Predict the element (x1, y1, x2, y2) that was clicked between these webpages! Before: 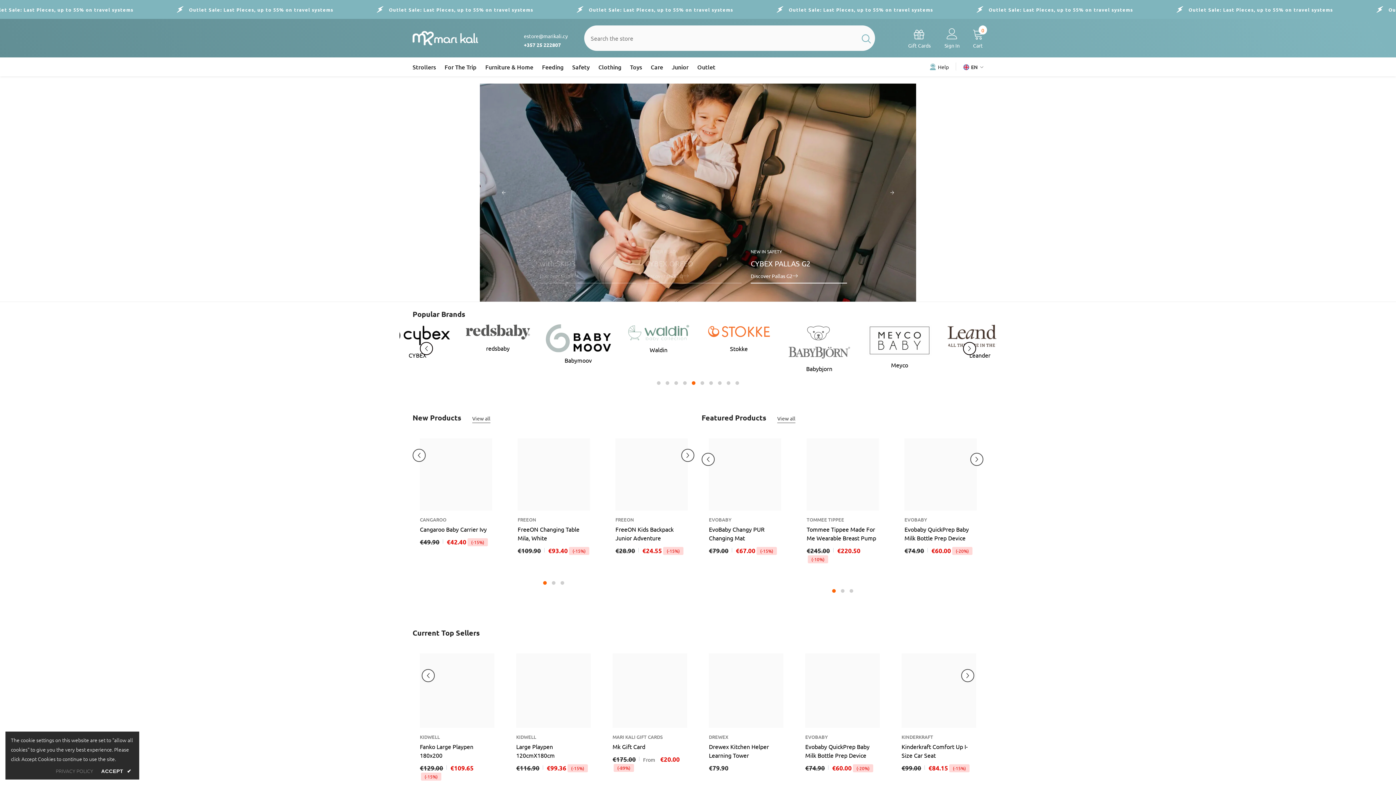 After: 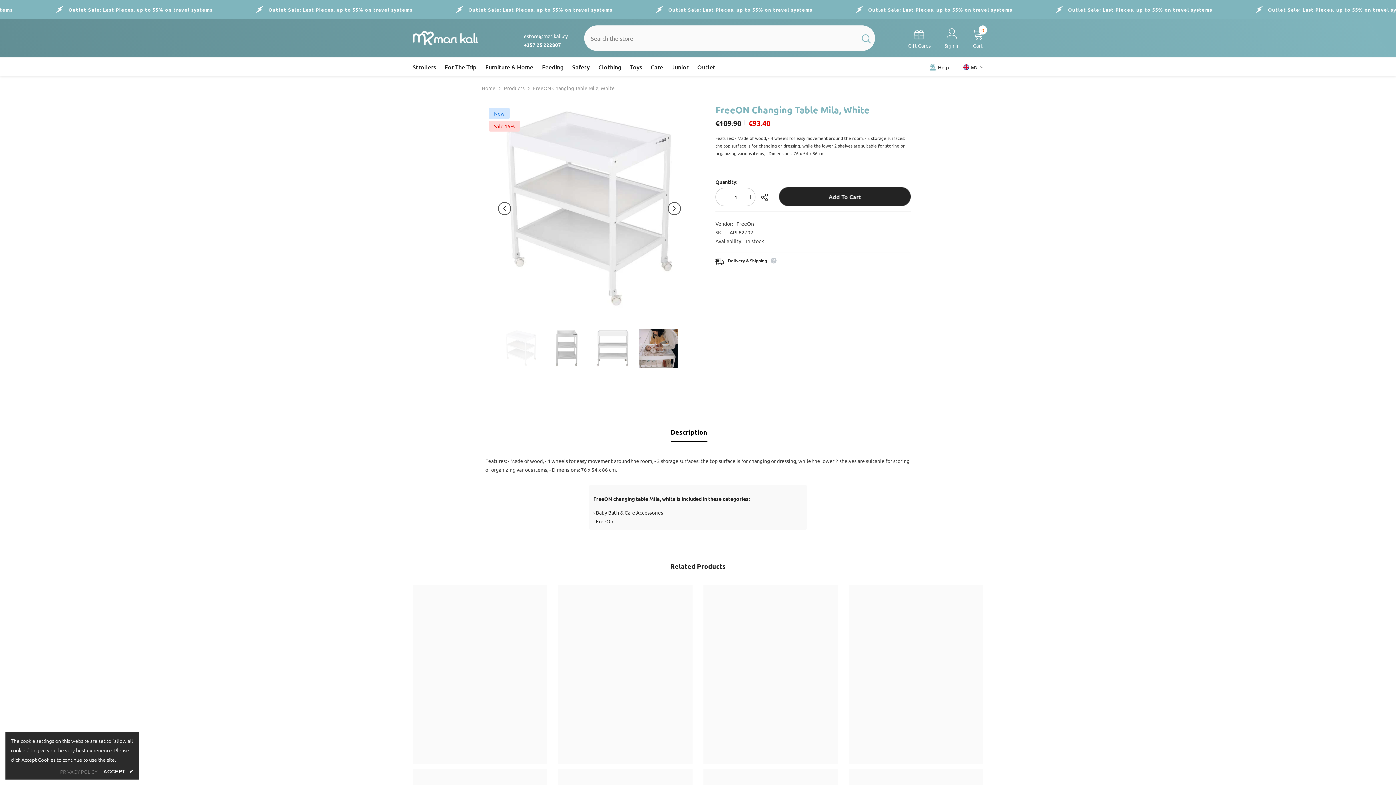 Action: bbox: (517, 524, 590, 542) label: FreeON Changing Table Mila, White